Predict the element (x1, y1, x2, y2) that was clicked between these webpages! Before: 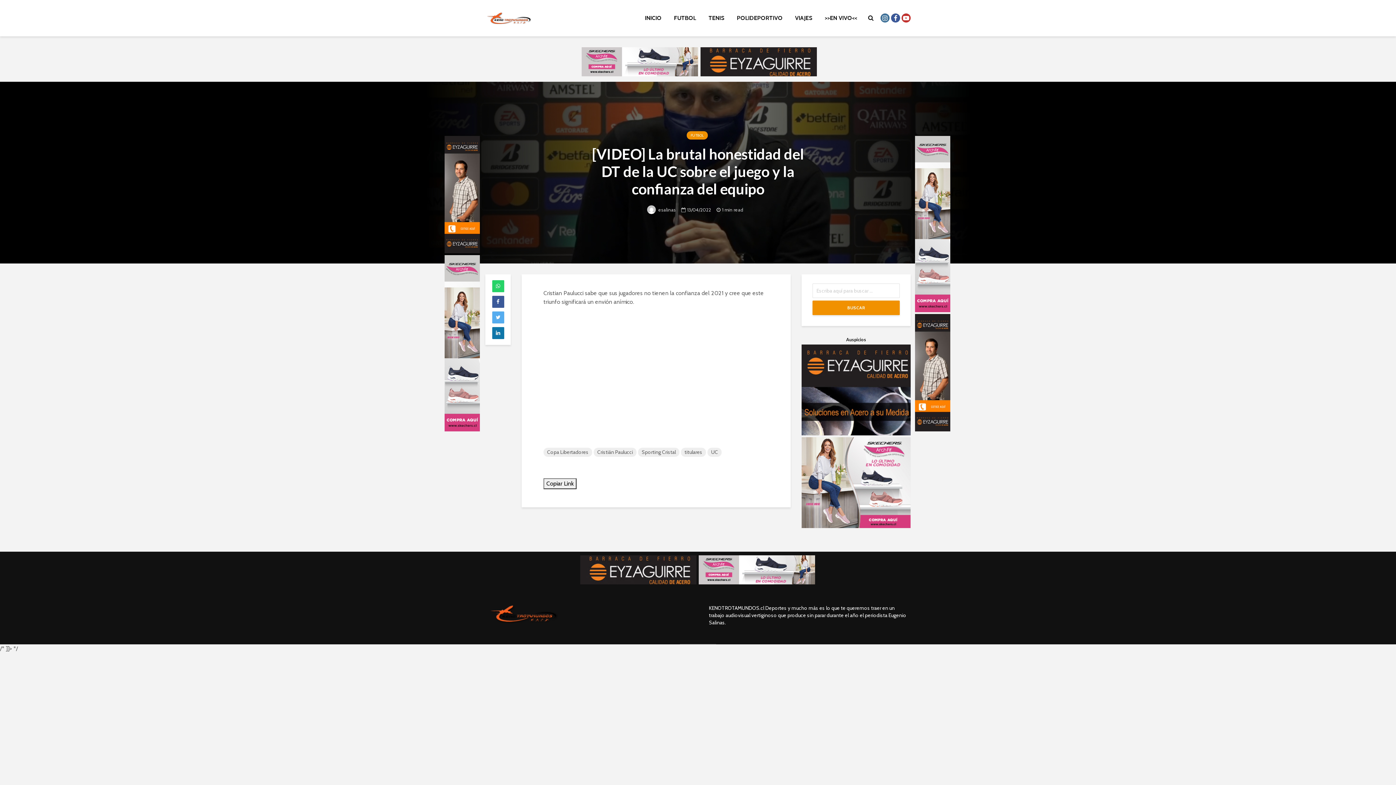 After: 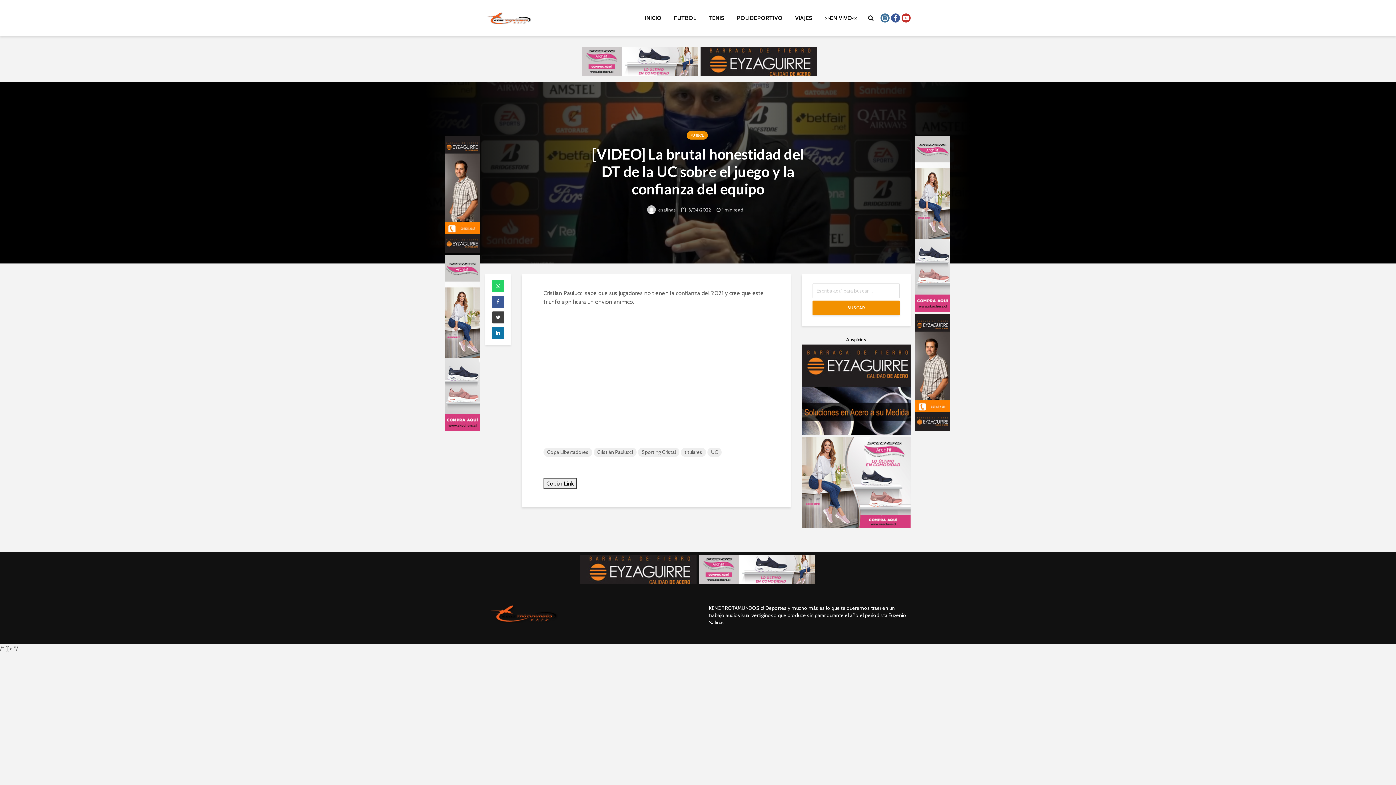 Action: bbox: (492, 311, 504, 323)